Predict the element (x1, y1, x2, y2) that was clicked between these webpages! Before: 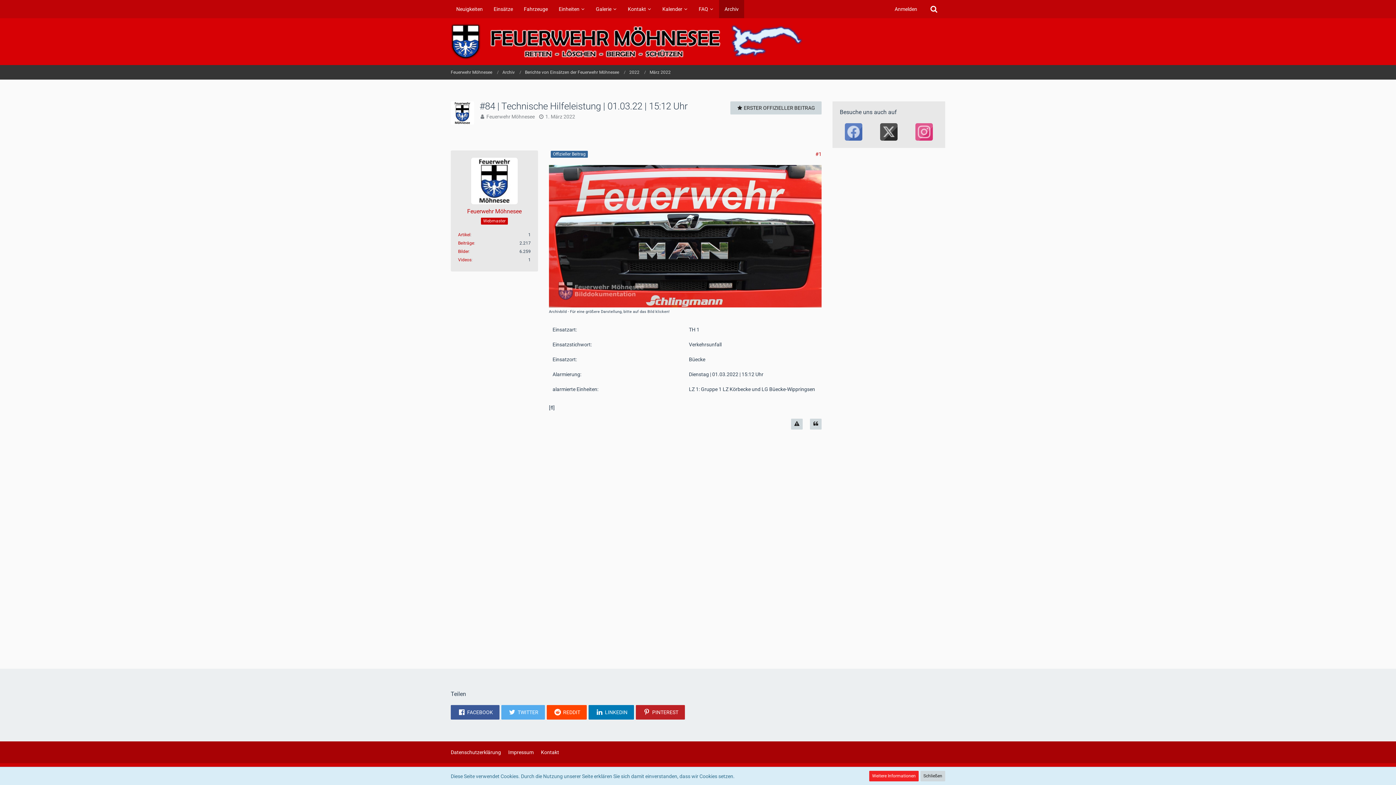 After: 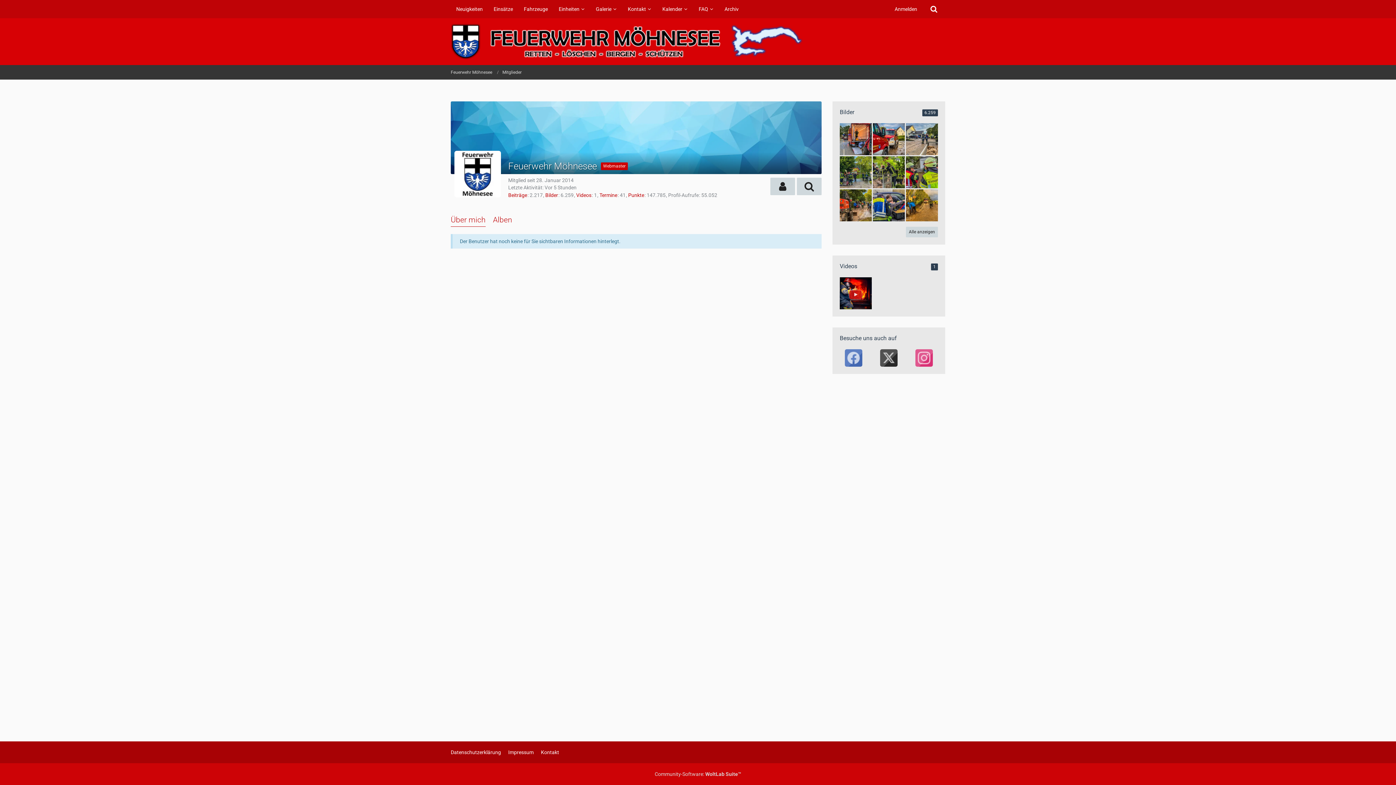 Action: label: Feuerwehr Möhnesee bbox: (467, 208, 521, 215)